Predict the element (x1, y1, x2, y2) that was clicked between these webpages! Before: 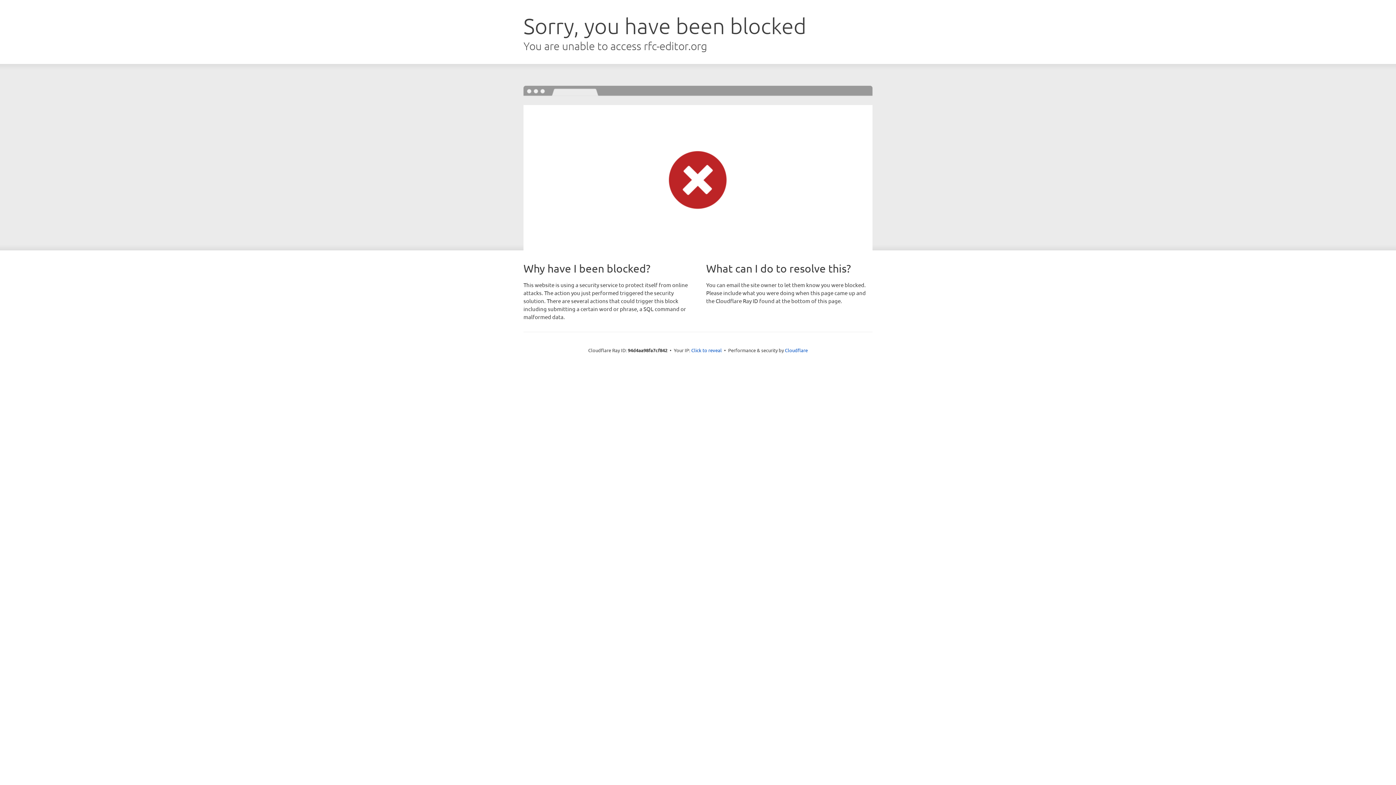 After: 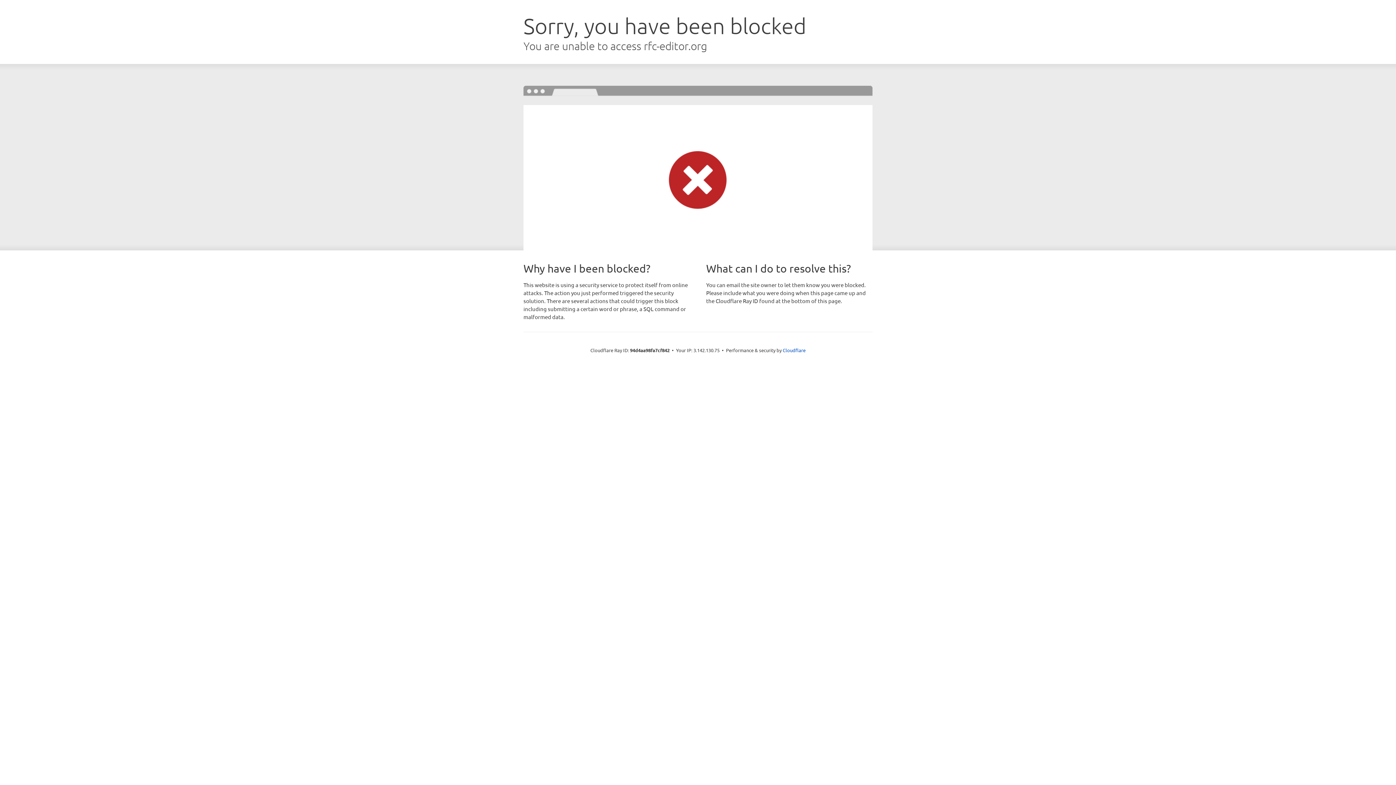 Action: label: Click to reveal bbox: (691, 346, 722, 353)